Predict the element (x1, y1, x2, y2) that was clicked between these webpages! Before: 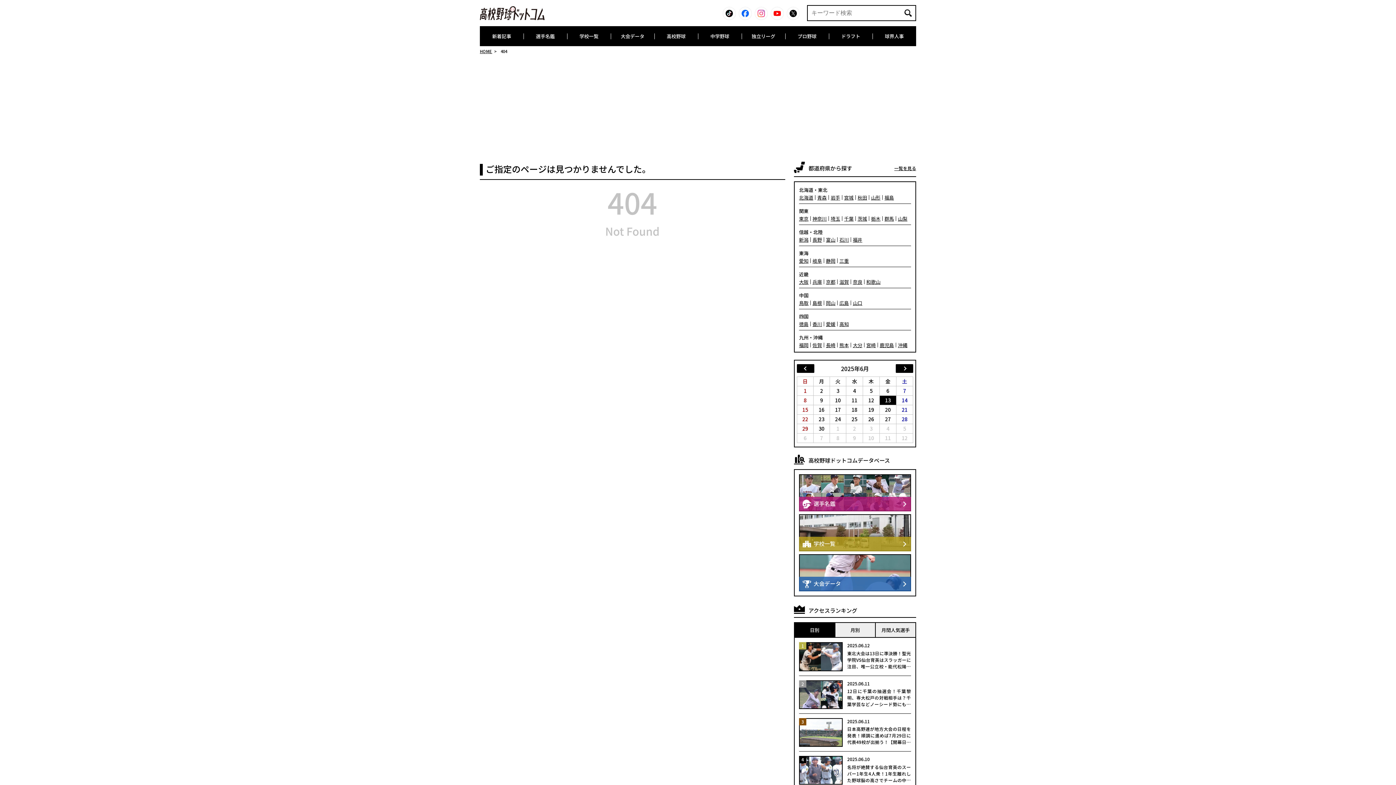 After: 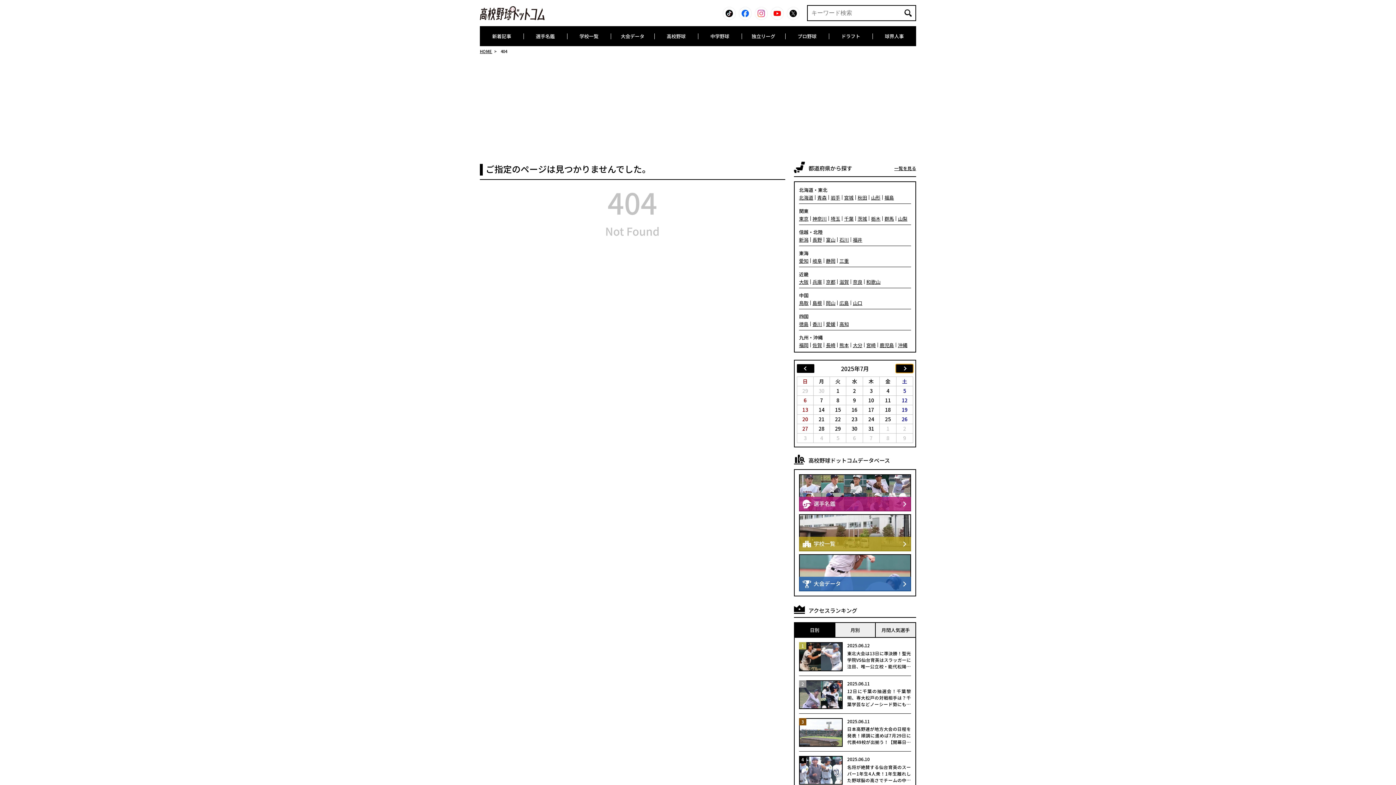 Action: bbox: (896, 364, 913, 373)